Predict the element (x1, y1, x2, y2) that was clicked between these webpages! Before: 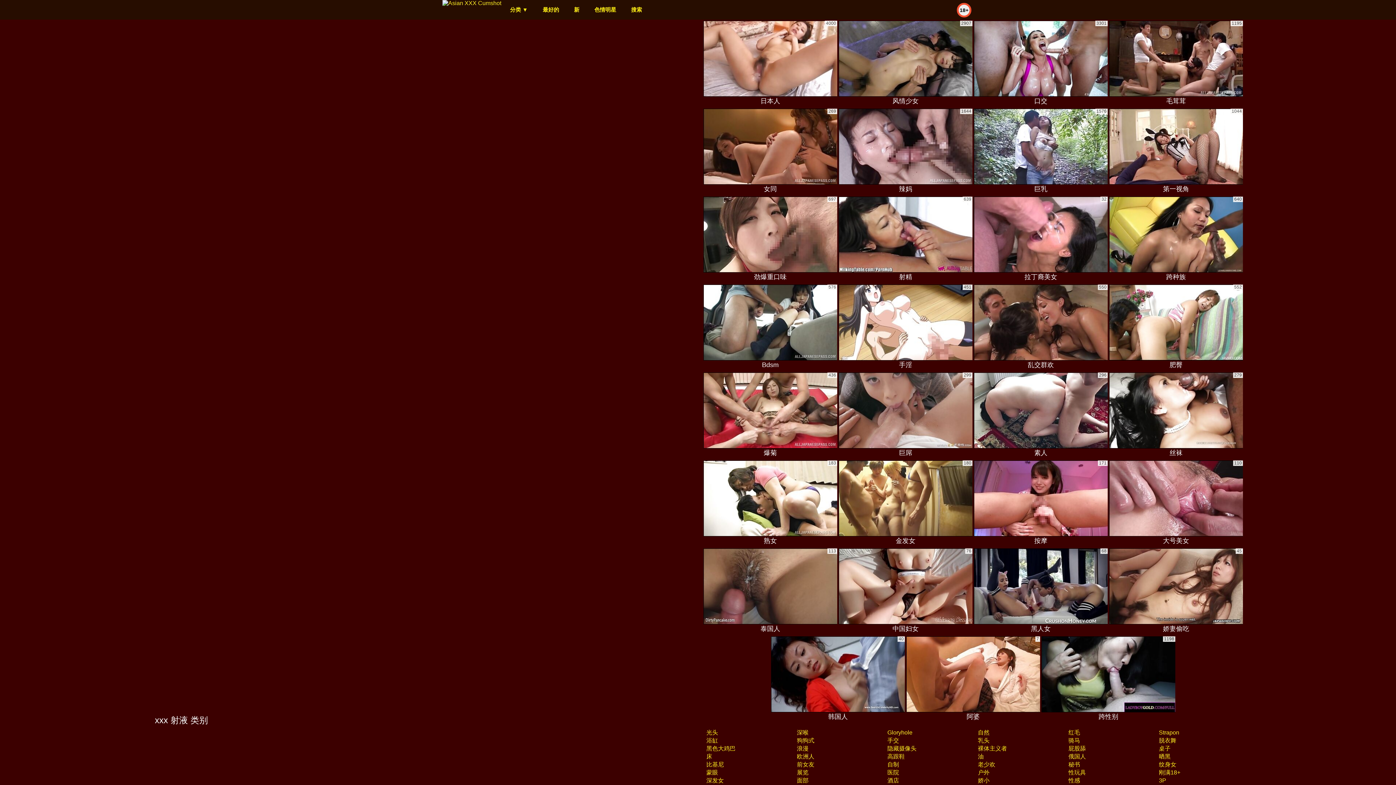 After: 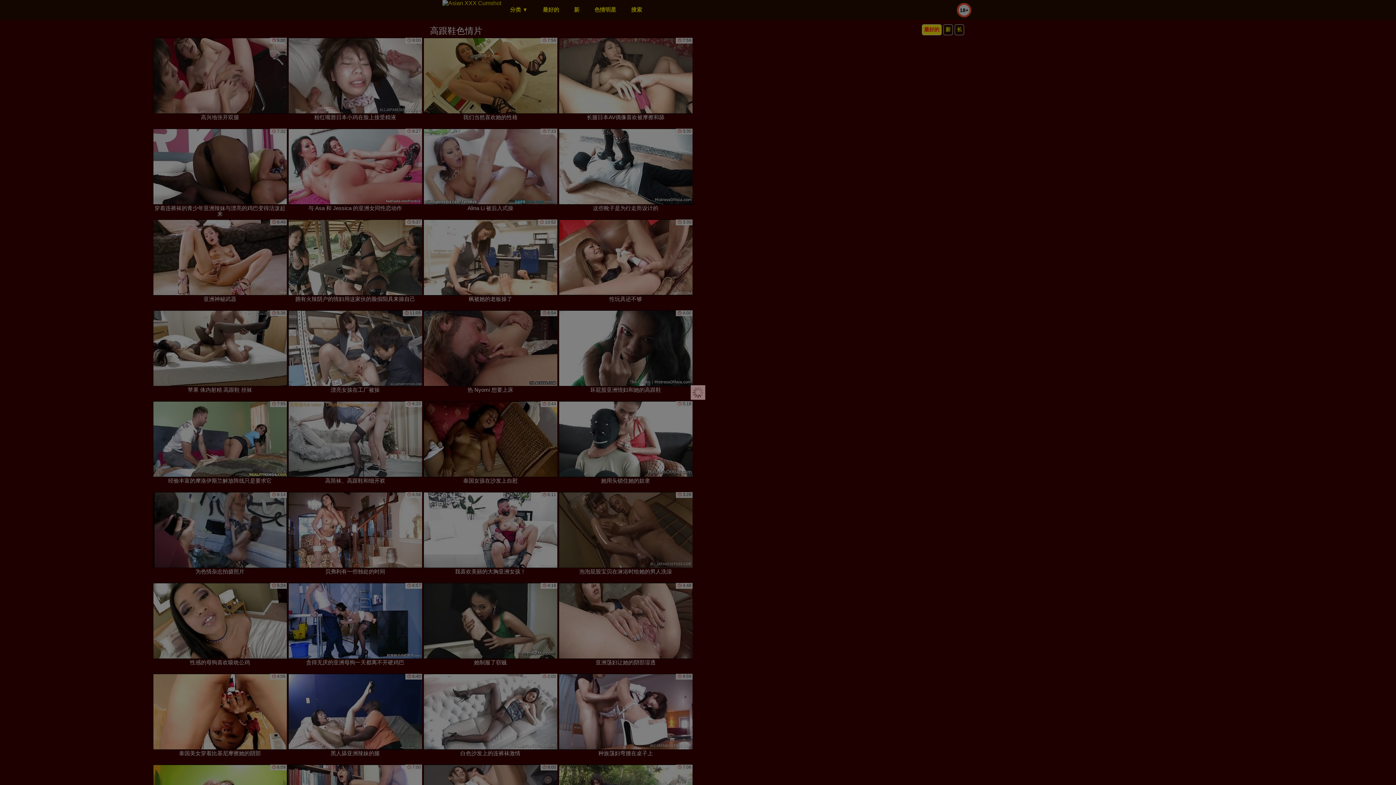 Action: bbox: (887, 753, 905, 760) label: 高跟鞋